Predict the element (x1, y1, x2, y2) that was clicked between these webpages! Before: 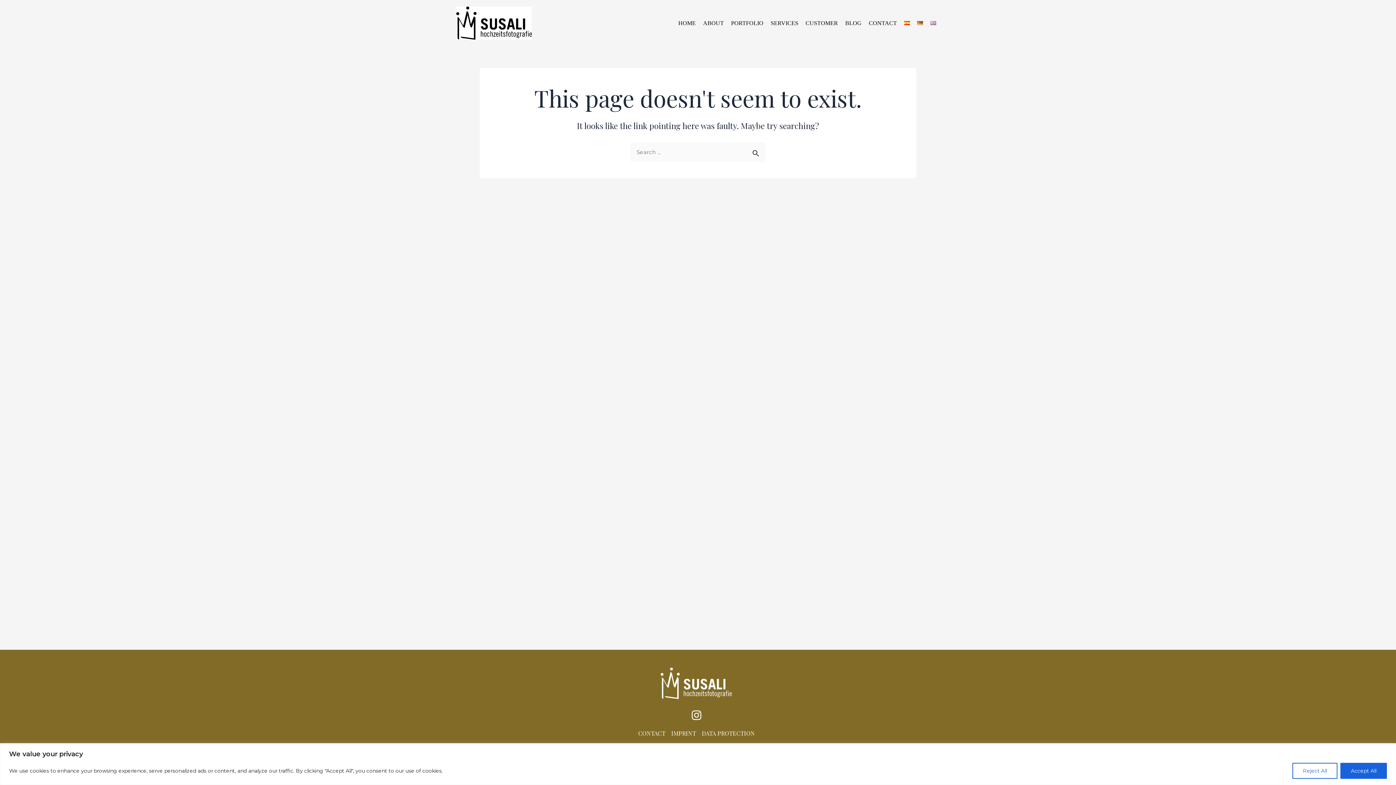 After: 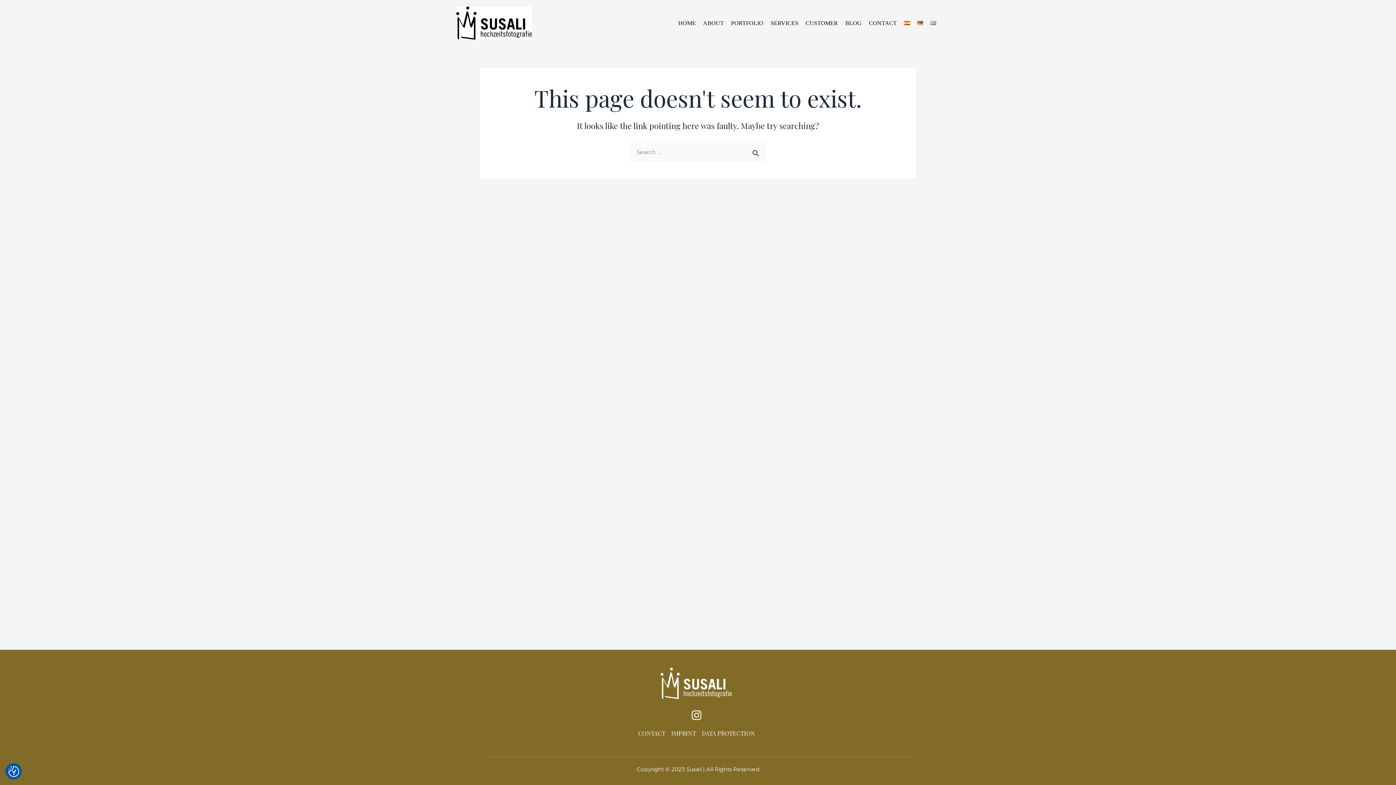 Action: label: Reject All bbox: (1292, 763, 1337, 779)